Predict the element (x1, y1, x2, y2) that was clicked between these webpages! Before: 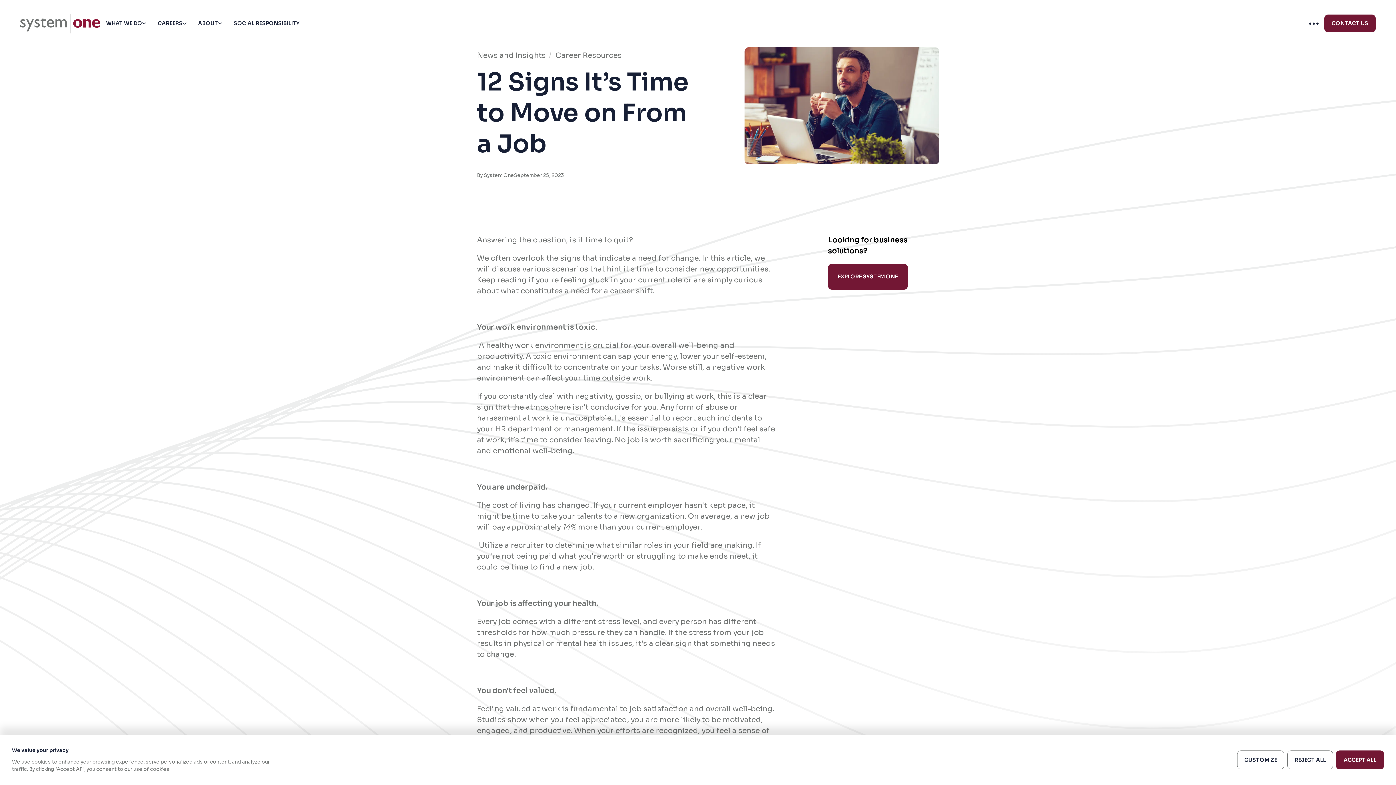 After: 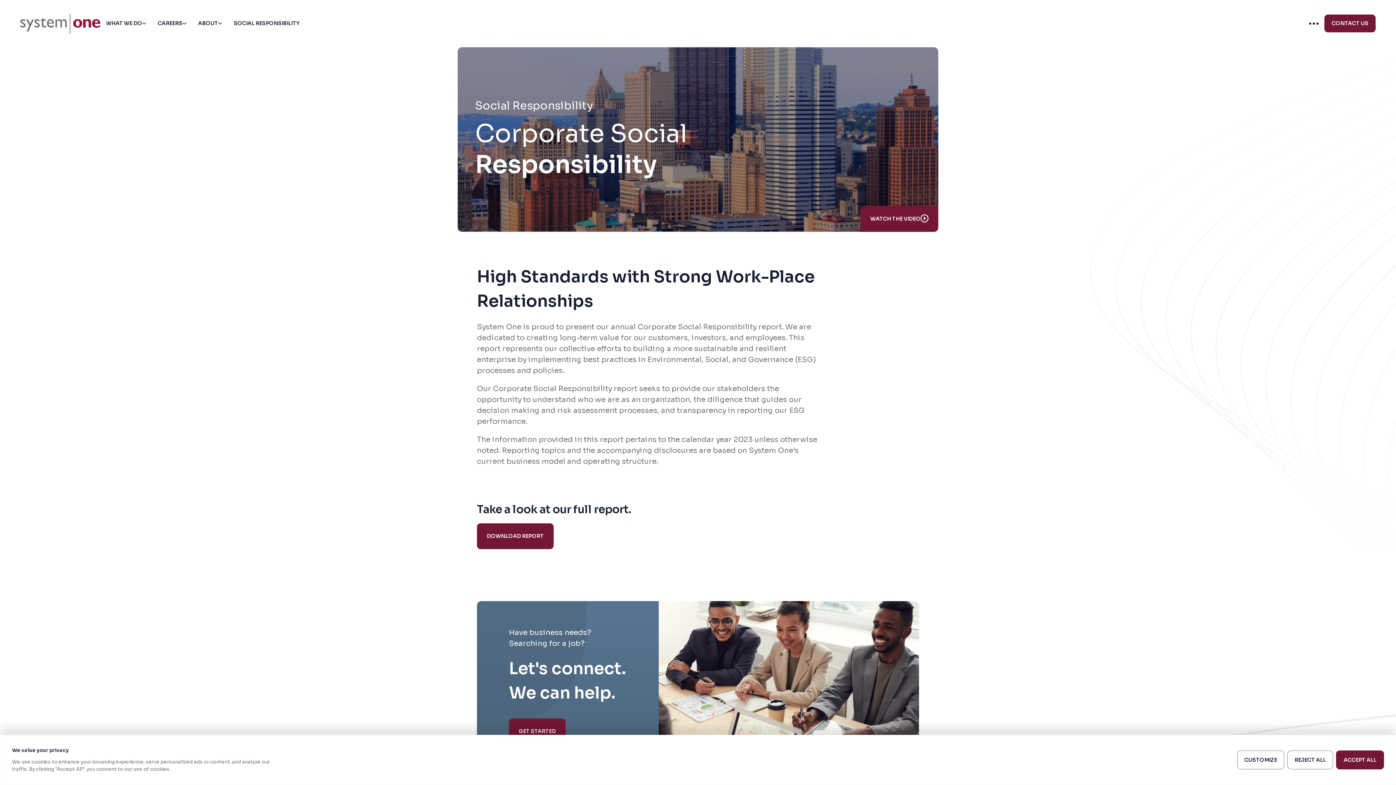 Action: bbox: (228, 14, 305, 32) label: SOCIAL RESPONSIBILITY